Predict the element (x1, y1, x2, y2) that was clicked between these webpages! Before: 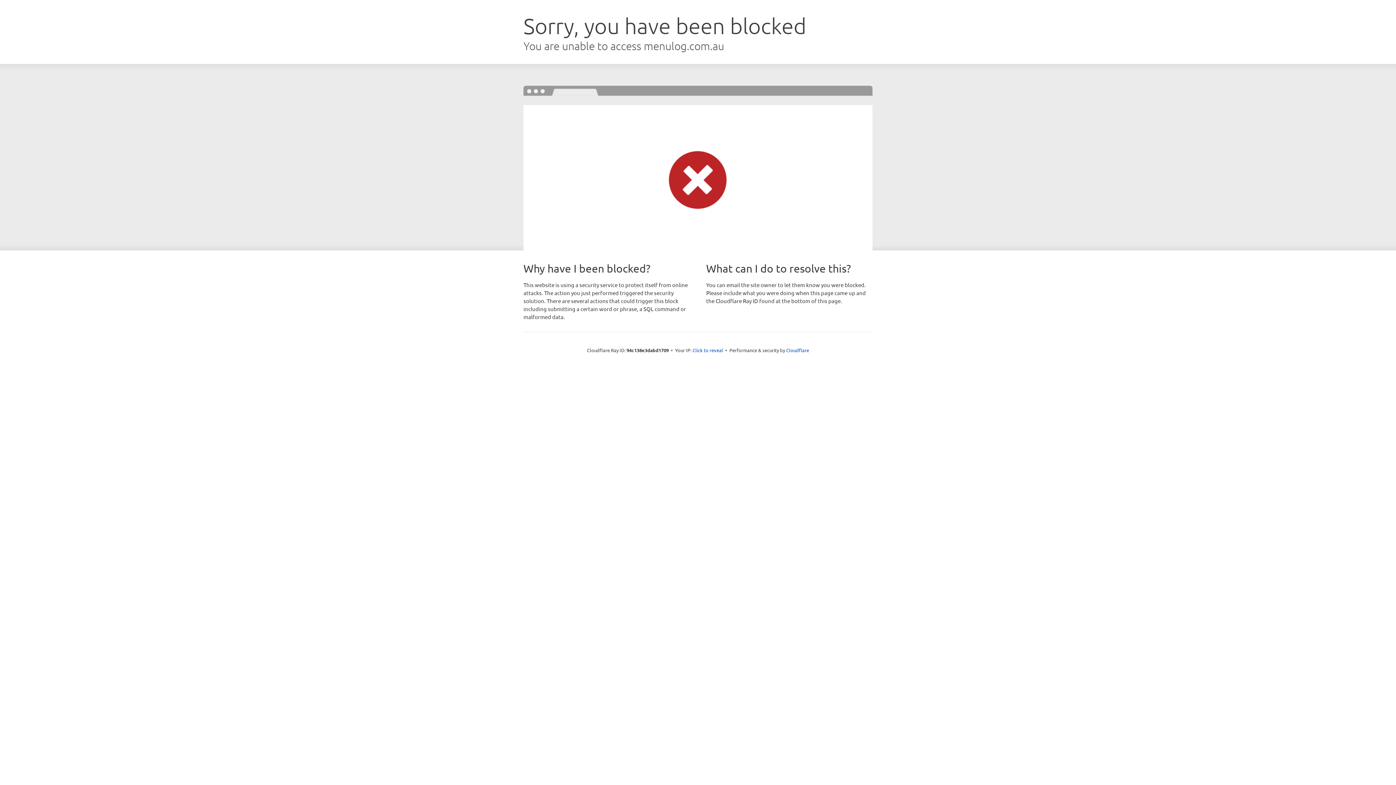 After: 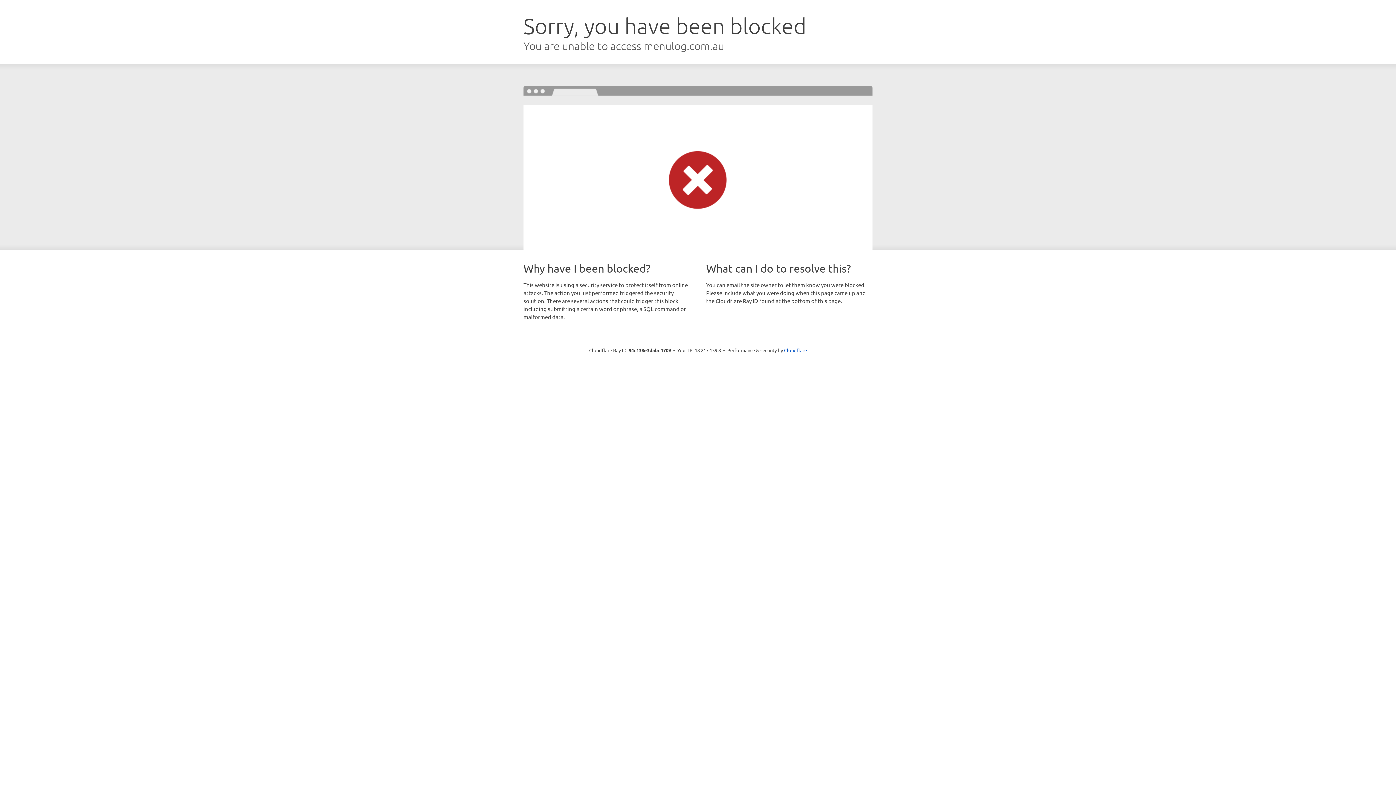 Action: bbox: (692, 346, 723, 353) label: Click to reveal